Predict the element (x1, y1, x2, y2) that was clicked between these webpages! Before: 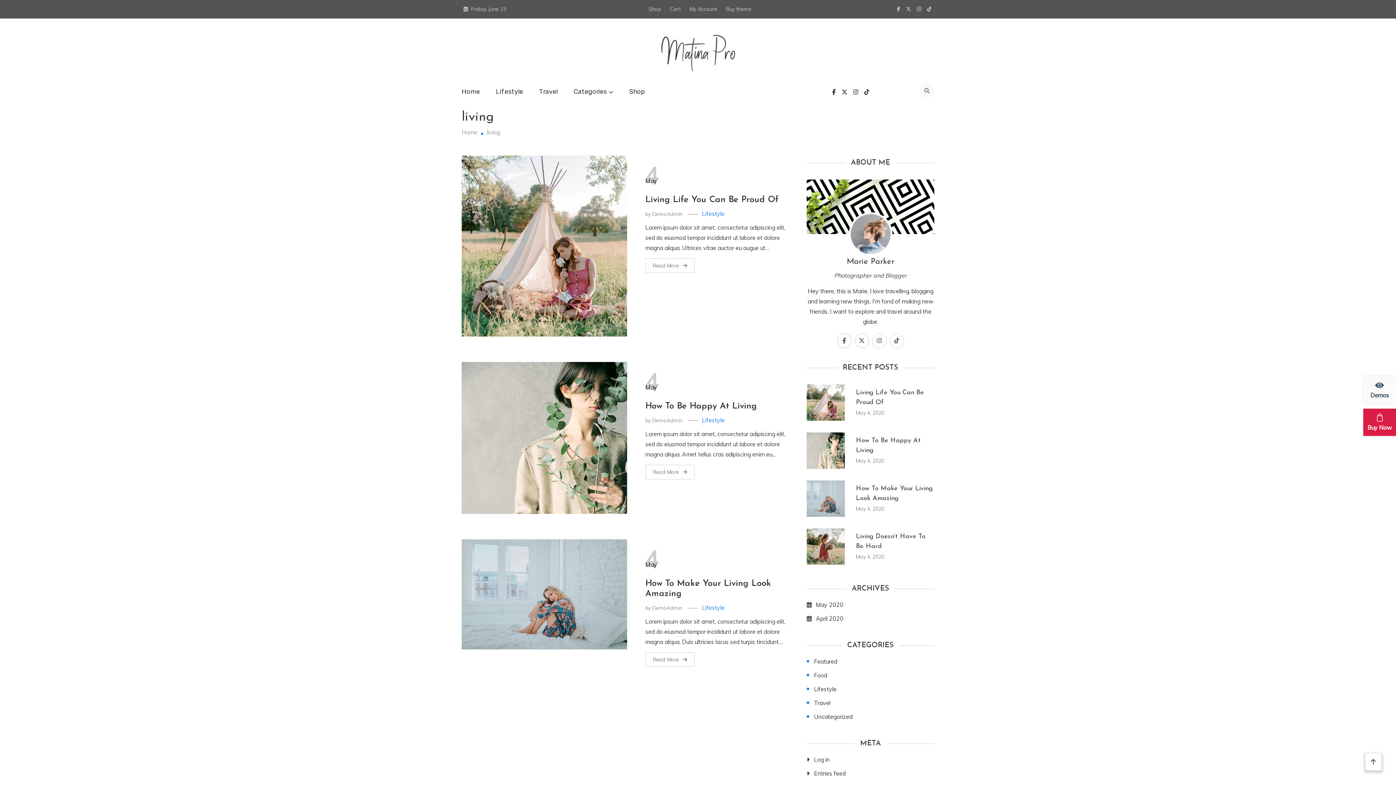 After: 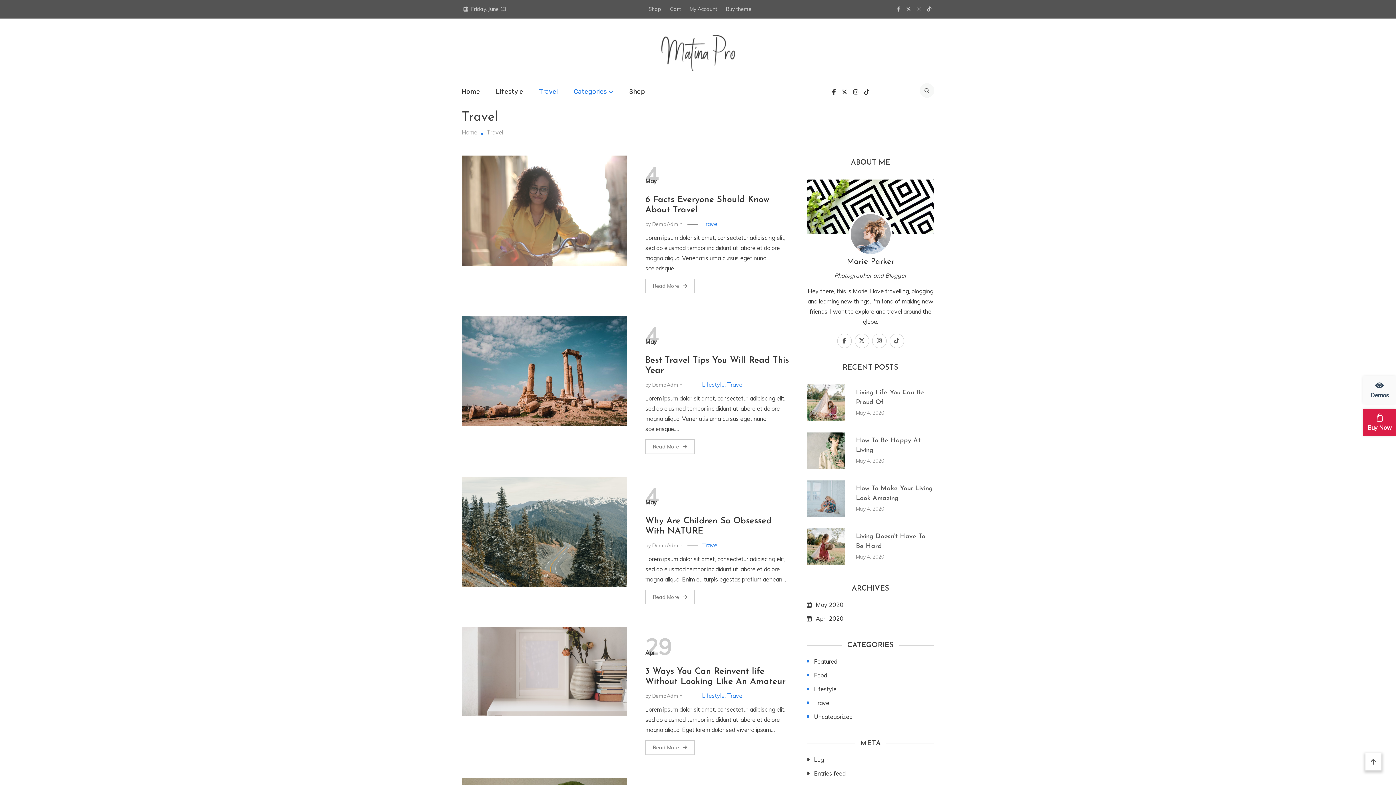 Action: bbox: (539, 86, 557, 96) label: Travel